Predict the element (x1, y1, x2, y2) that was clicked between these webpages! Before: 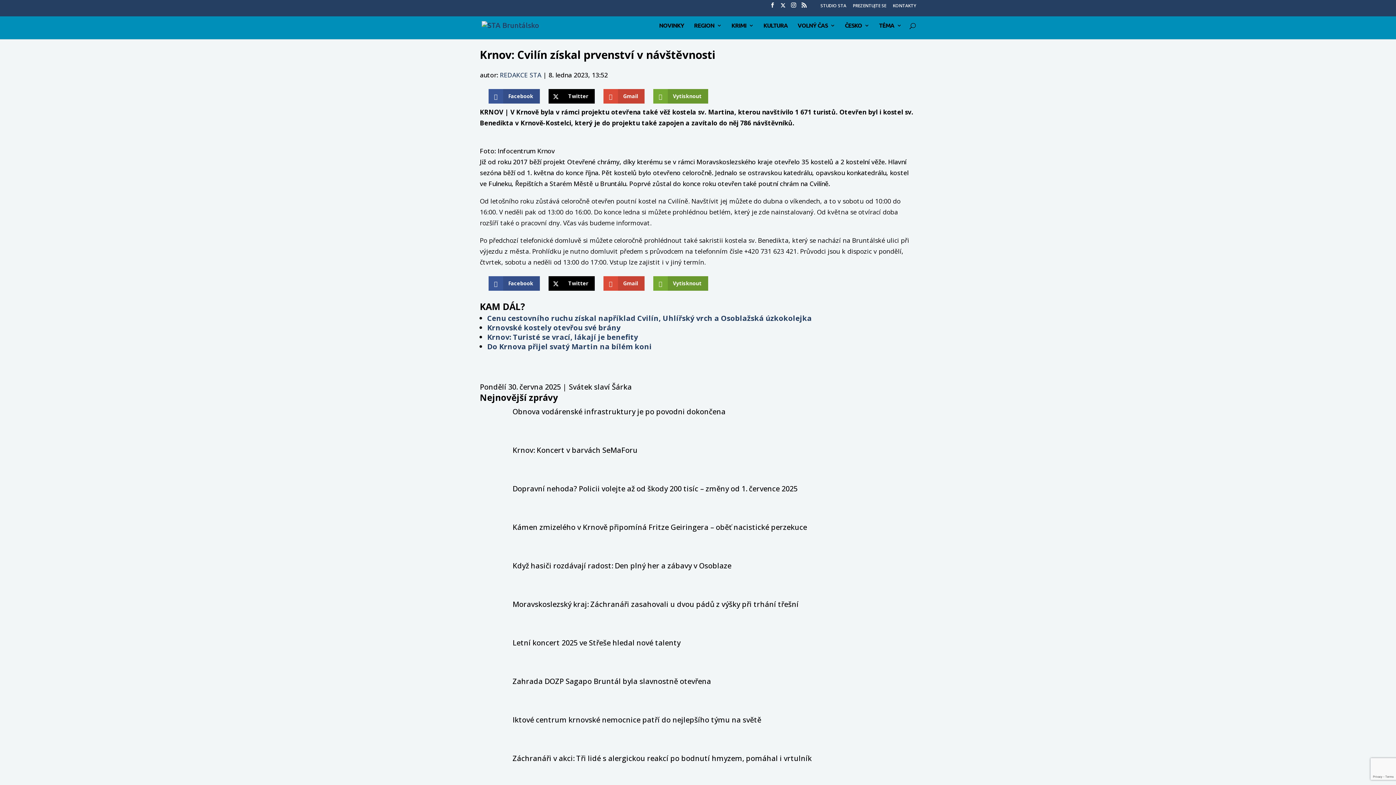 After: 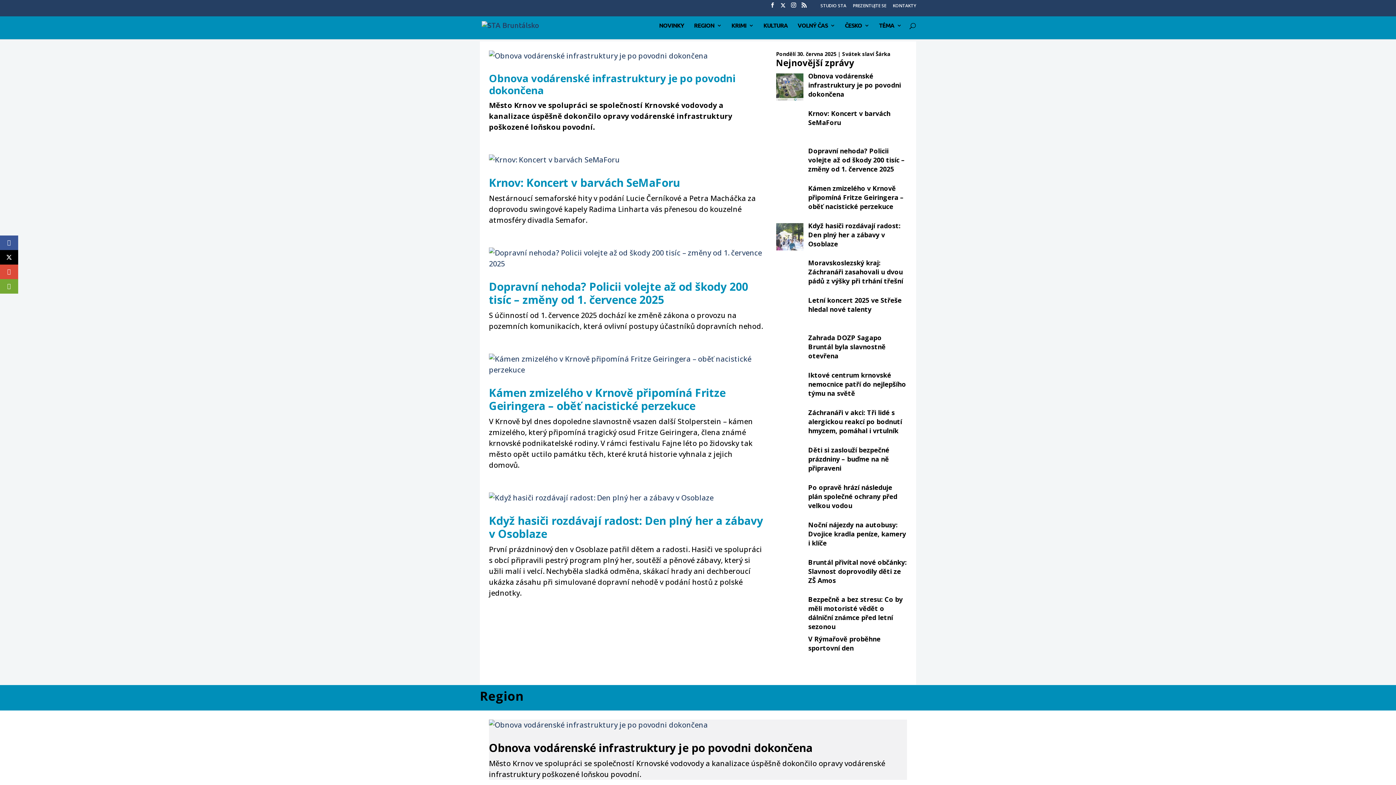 Action: bbox: (481, 19, 539, 28)